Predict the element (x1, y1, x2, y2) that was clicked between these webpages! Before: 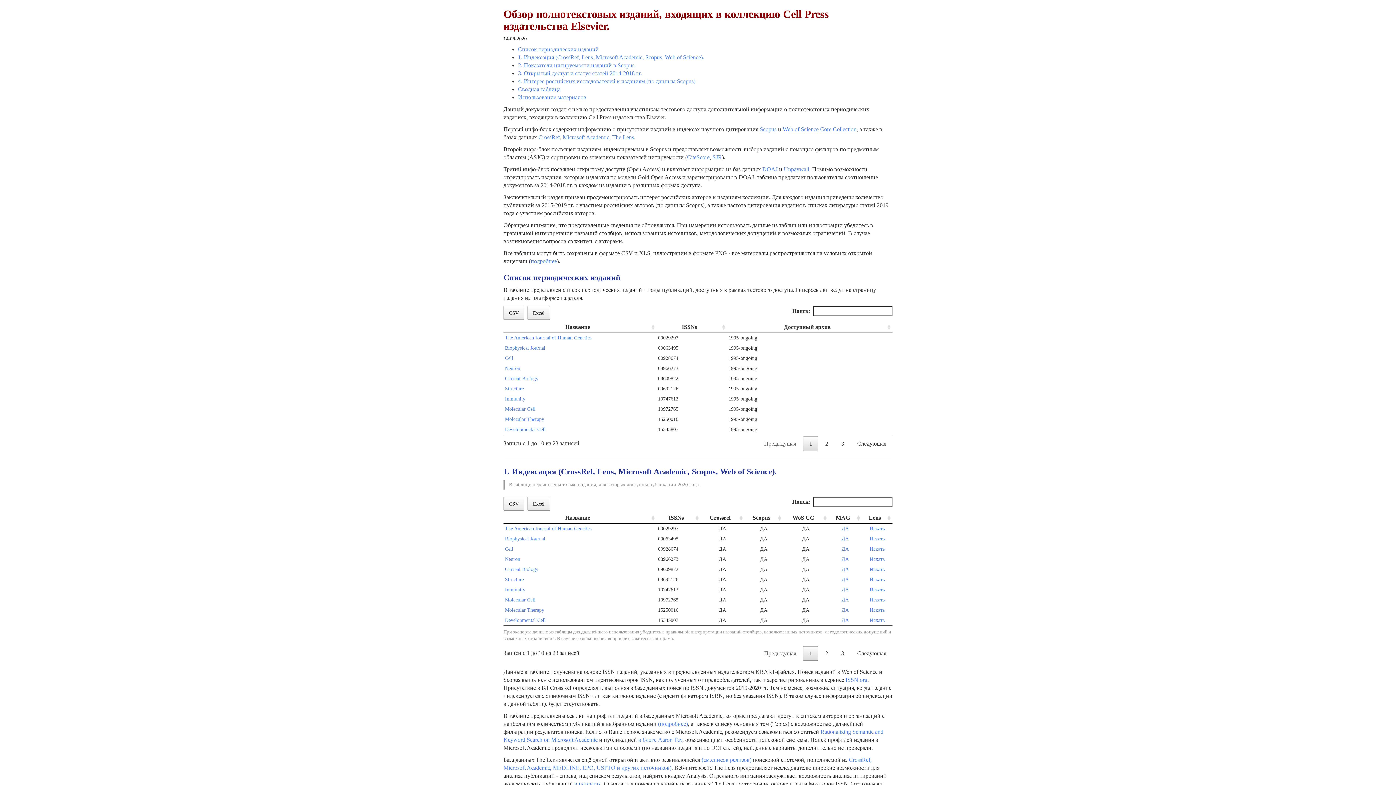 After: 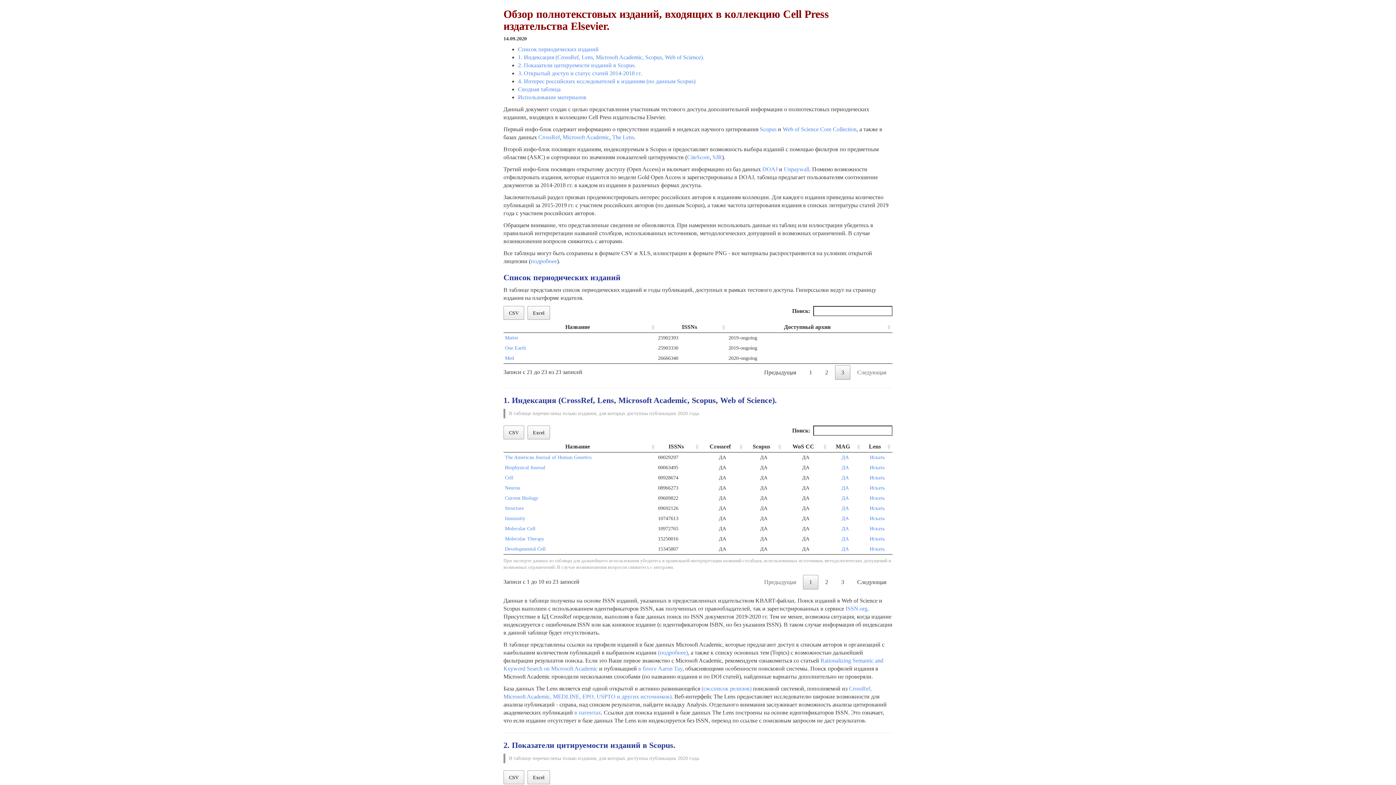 Action: label: 3 bbox: (835, 436, 850, 451)